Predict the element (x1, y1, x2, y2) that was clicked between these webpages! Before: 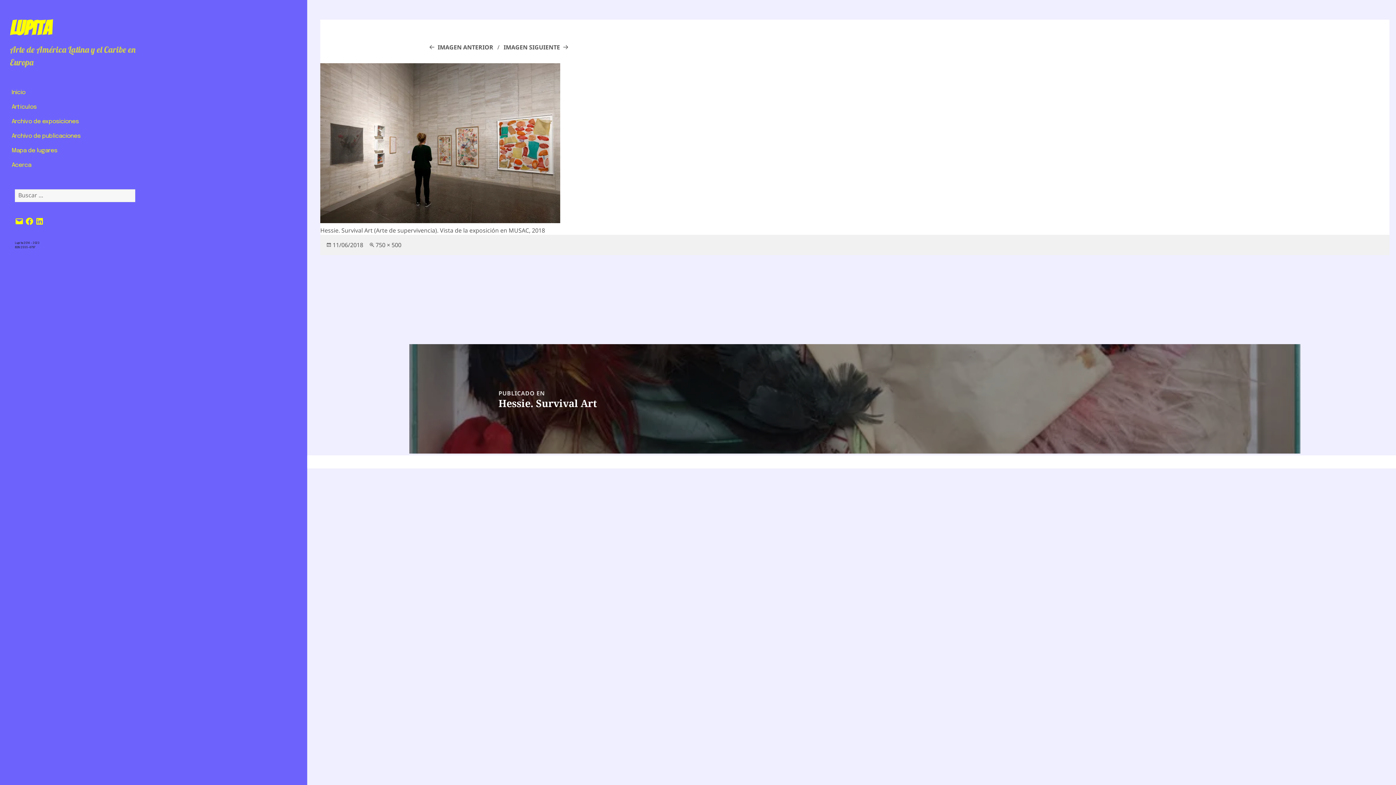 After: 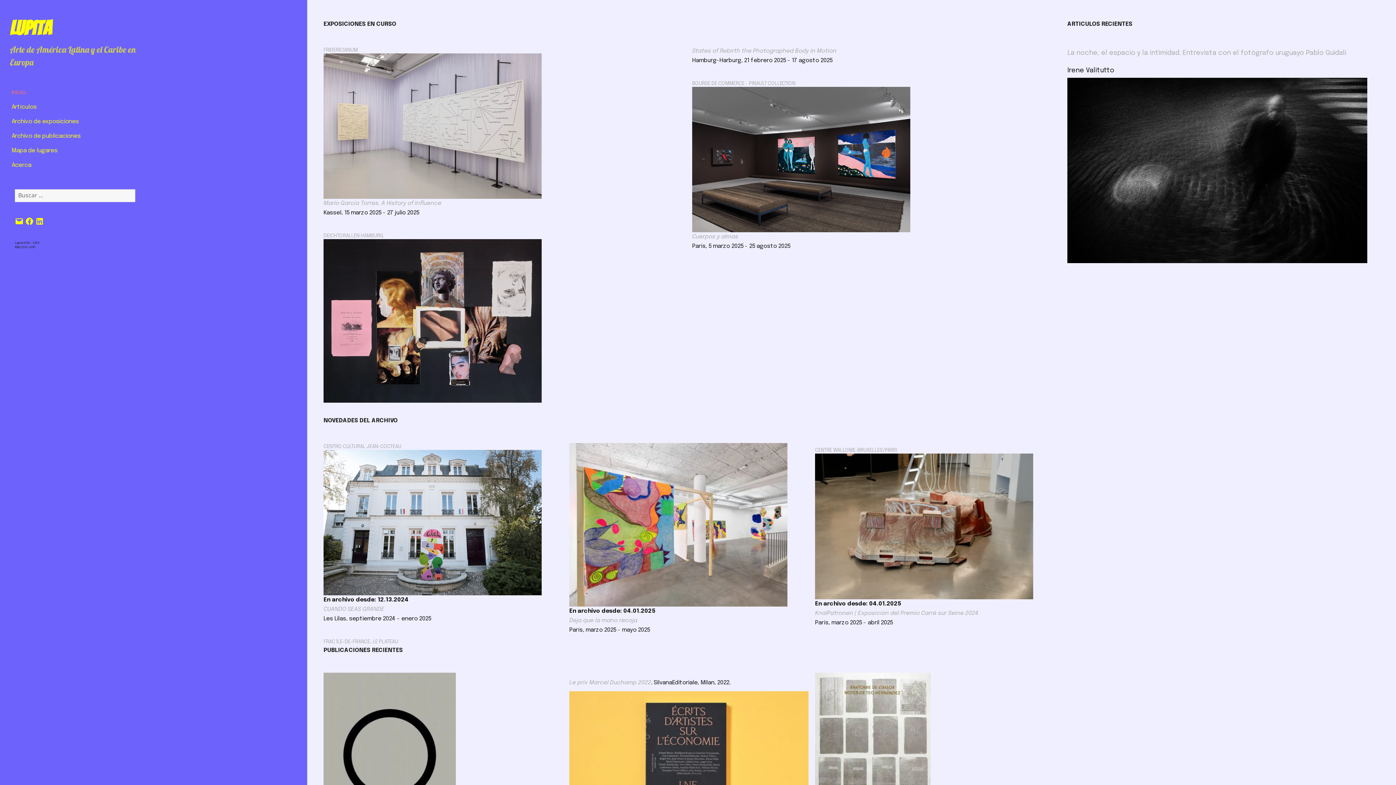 Action: bbox: (9, 17, 51, 38) label: Lupita